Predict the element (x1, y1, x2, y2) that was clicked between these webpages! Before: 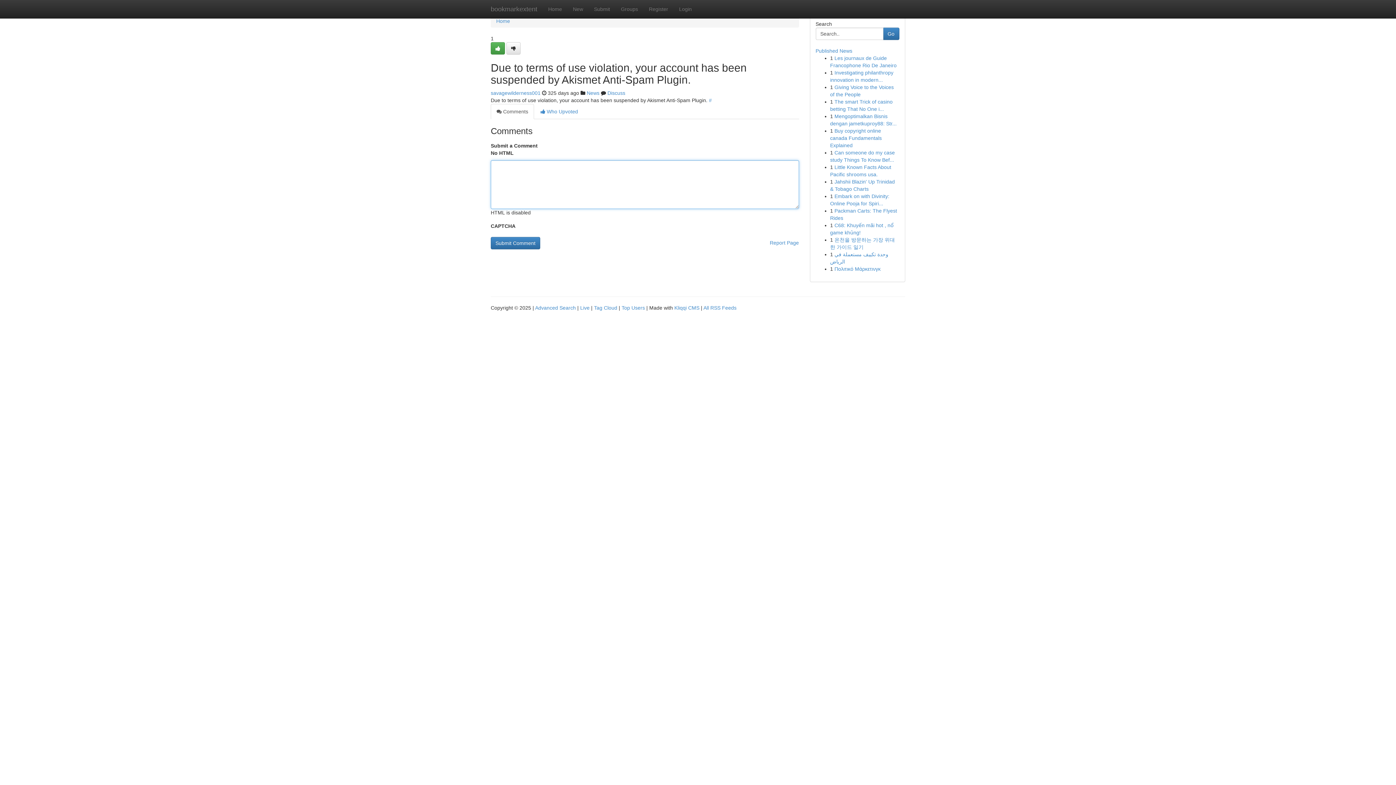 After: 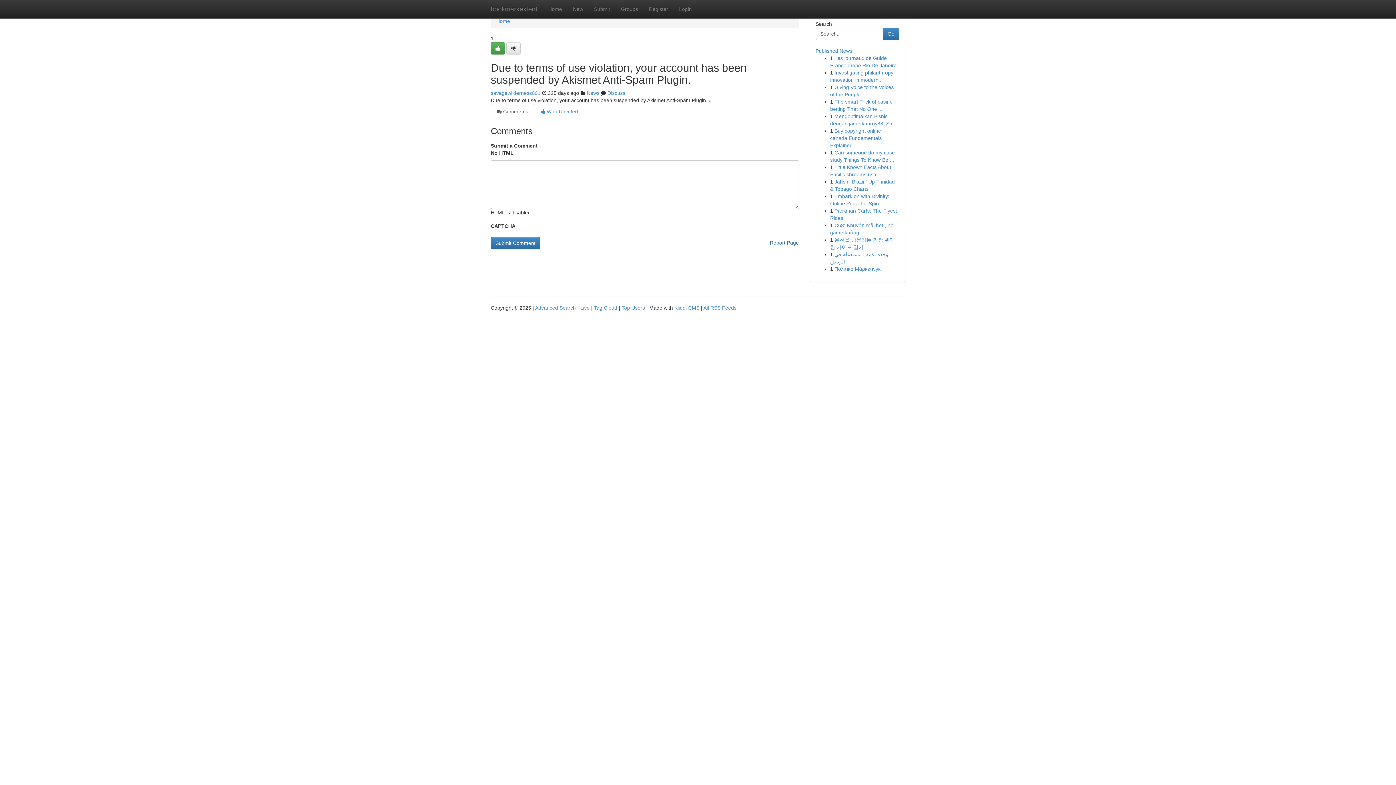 Action: bbox: (770, 237, 799, 248) label: Report Page